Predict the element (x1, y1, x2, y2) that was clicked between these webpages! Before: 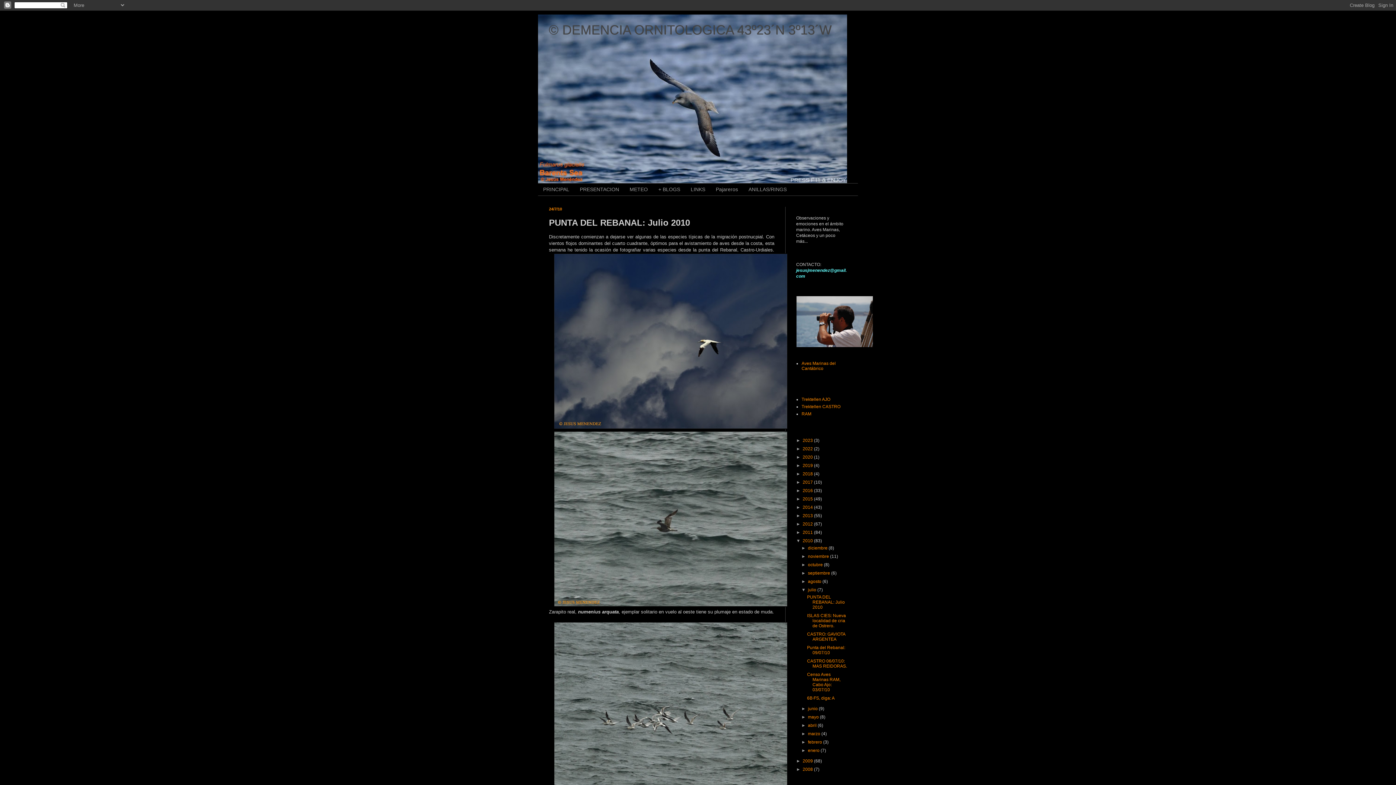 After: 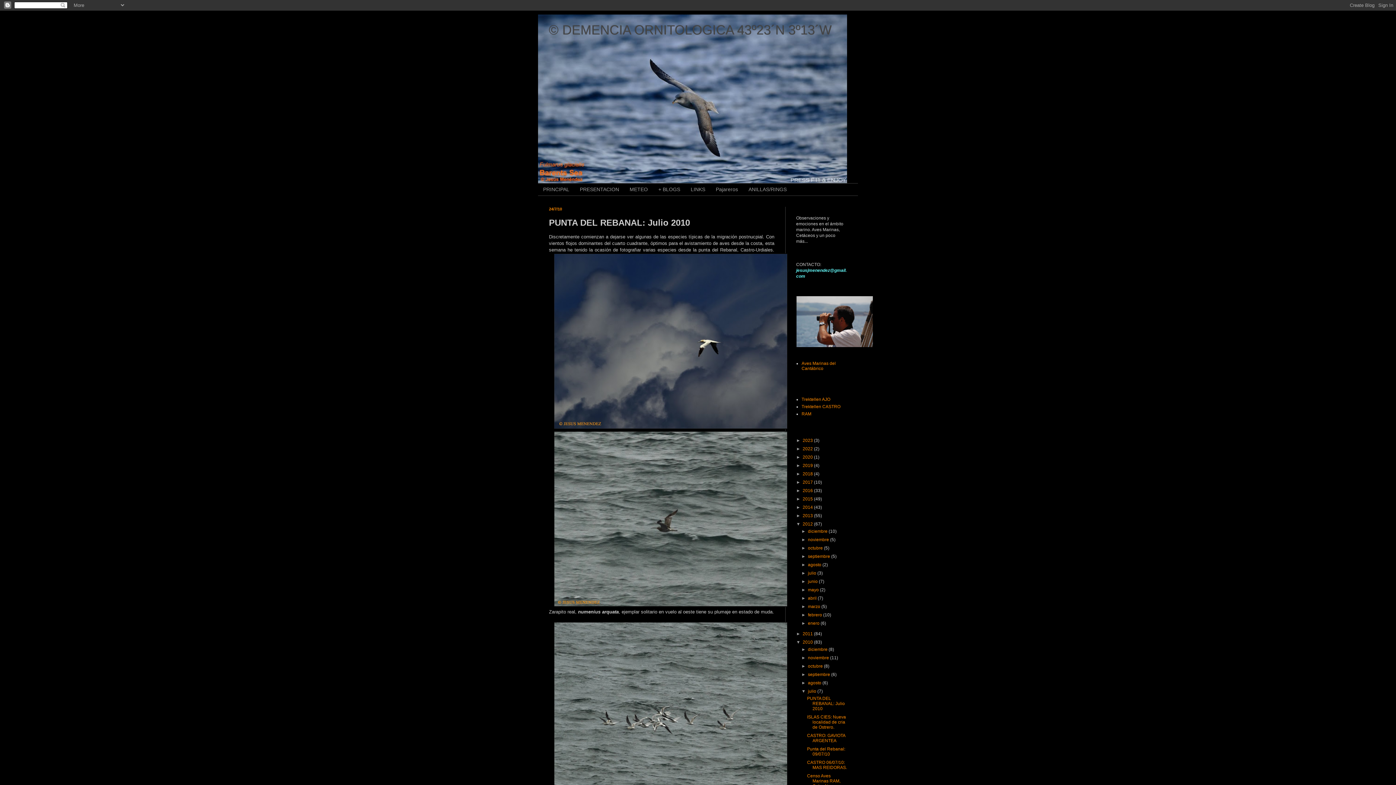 Action: bbox: (796, 521, 802, 526) label: ►  